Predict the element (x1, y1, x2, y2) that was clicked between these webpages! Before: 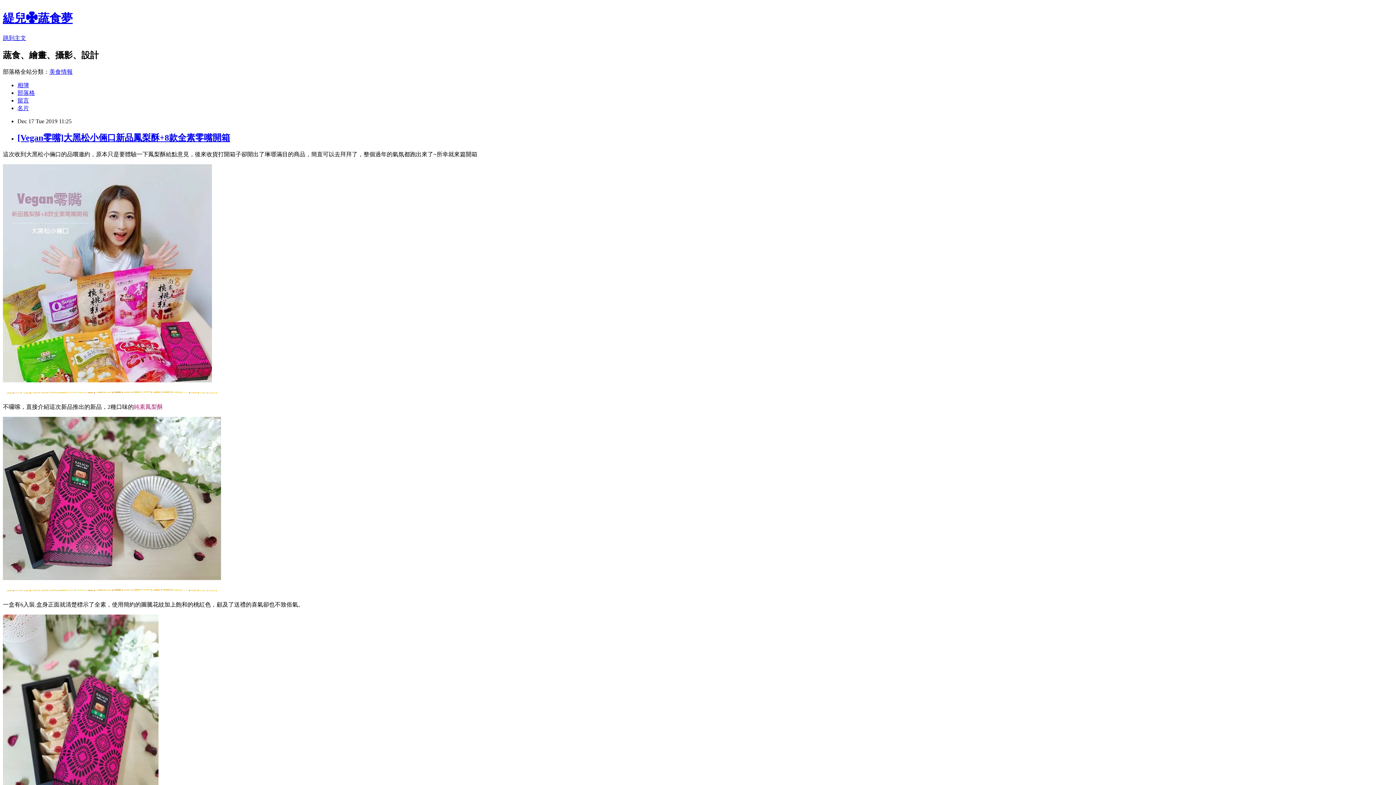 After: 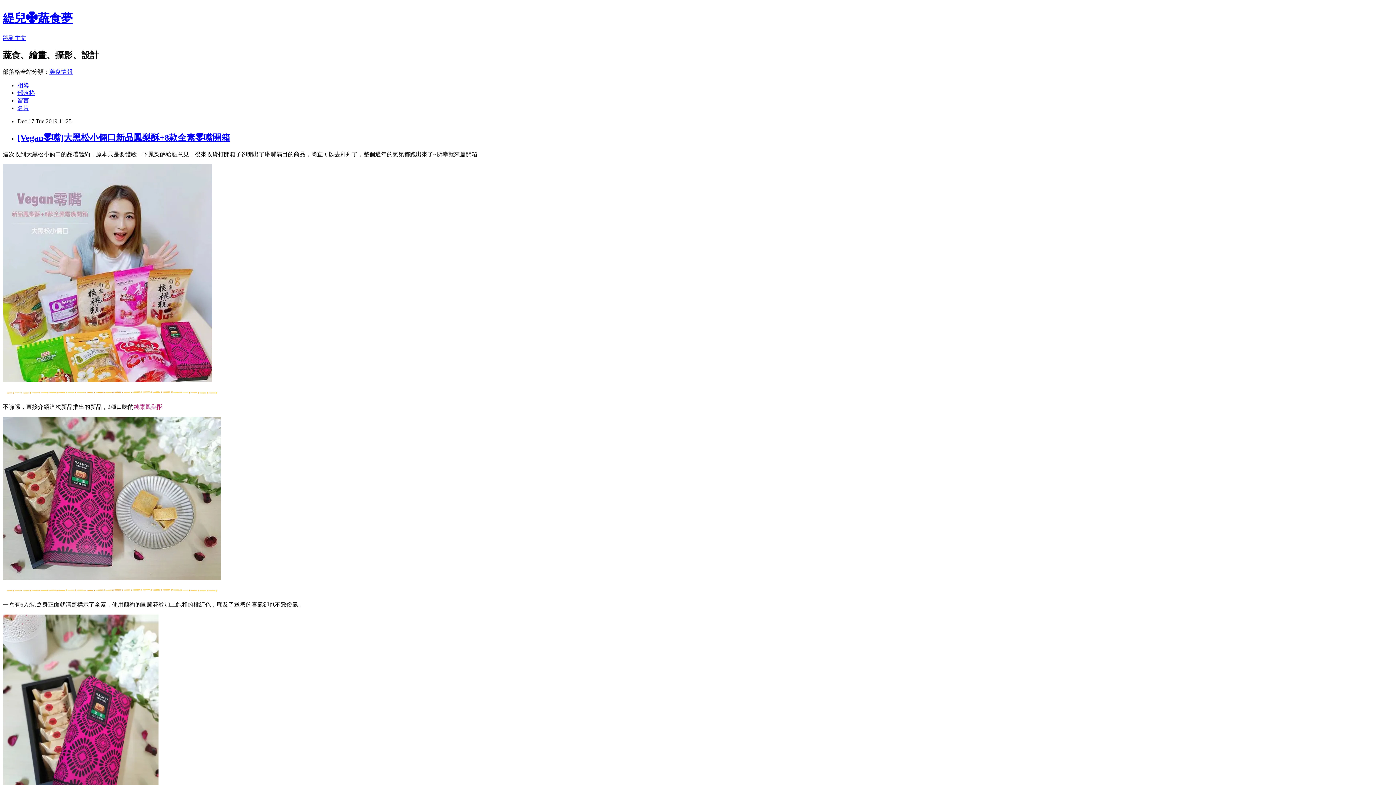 Action: bbox: (49, 68, 72, 74) label: 美食情報